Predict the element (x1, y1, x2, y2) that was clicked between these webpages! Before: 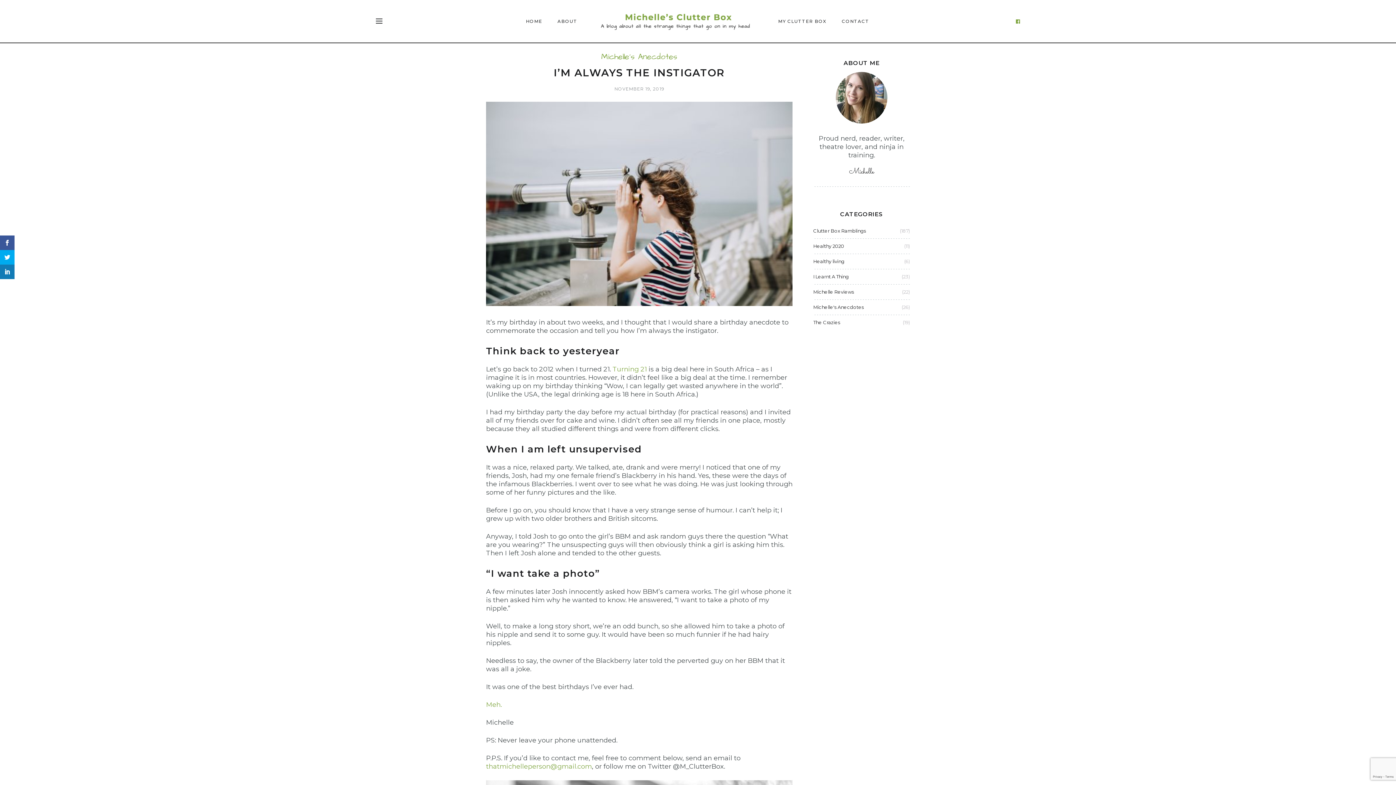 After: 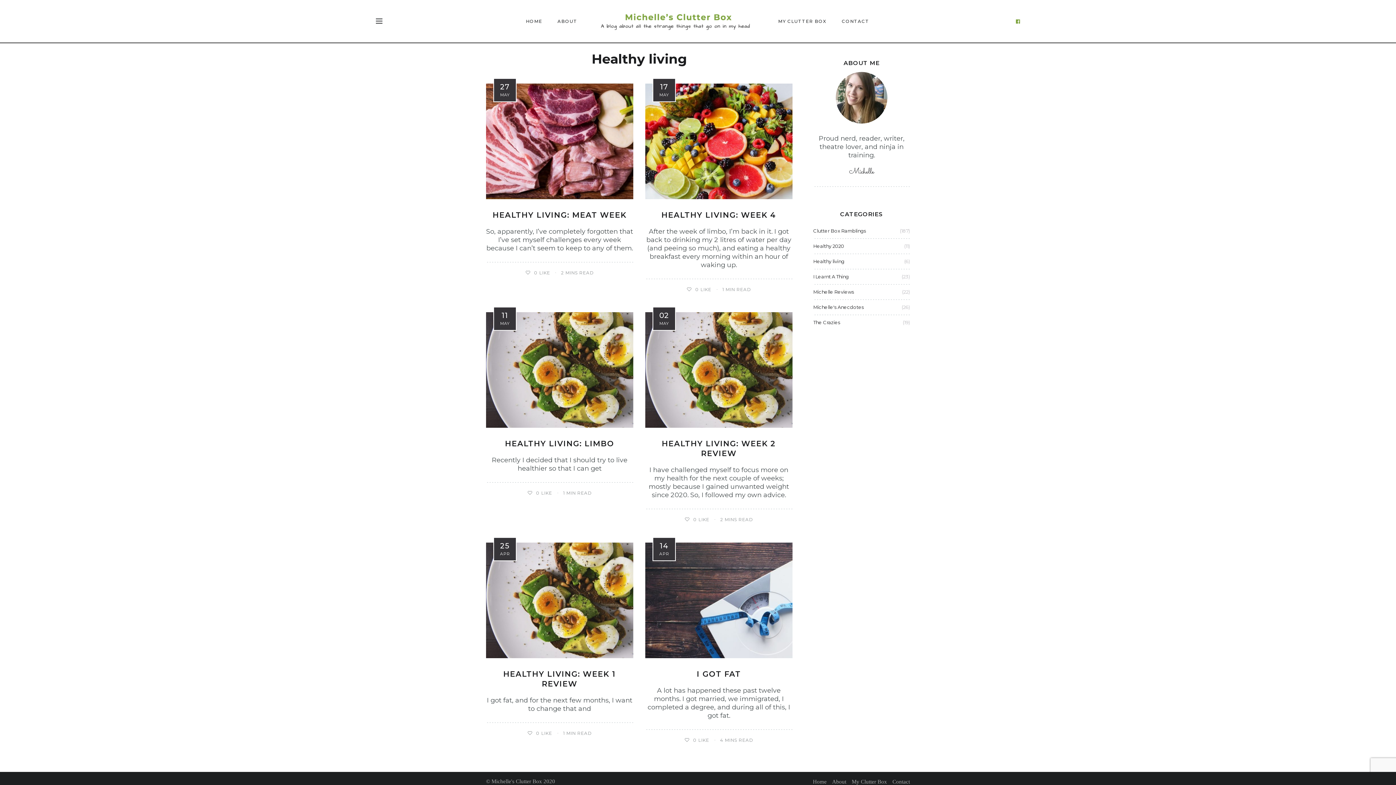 Action: label: Healthy living bbox: (813, 257, 844, 265)